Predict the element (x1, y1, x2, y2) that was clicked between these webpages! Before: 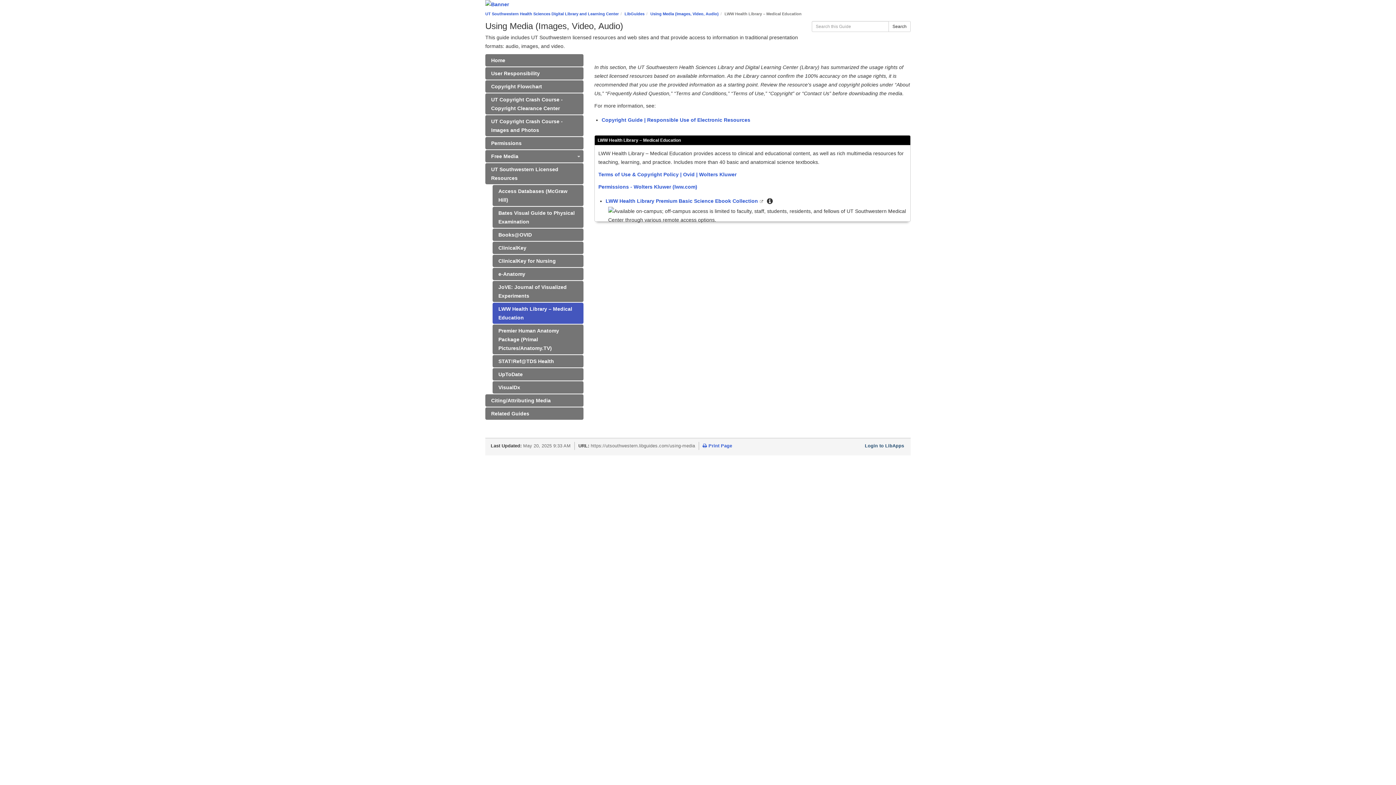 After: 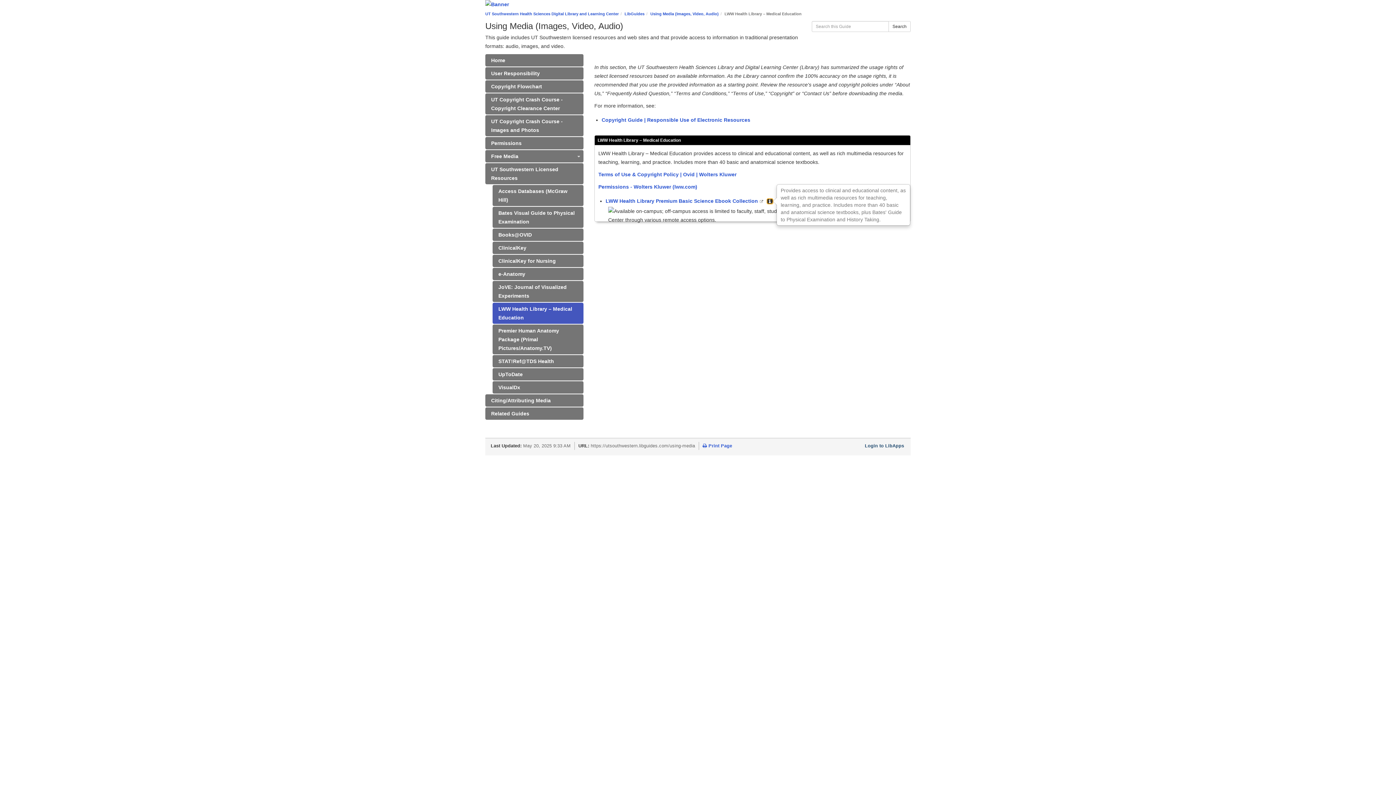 Action: bbox: (767, 198, 772, 204)